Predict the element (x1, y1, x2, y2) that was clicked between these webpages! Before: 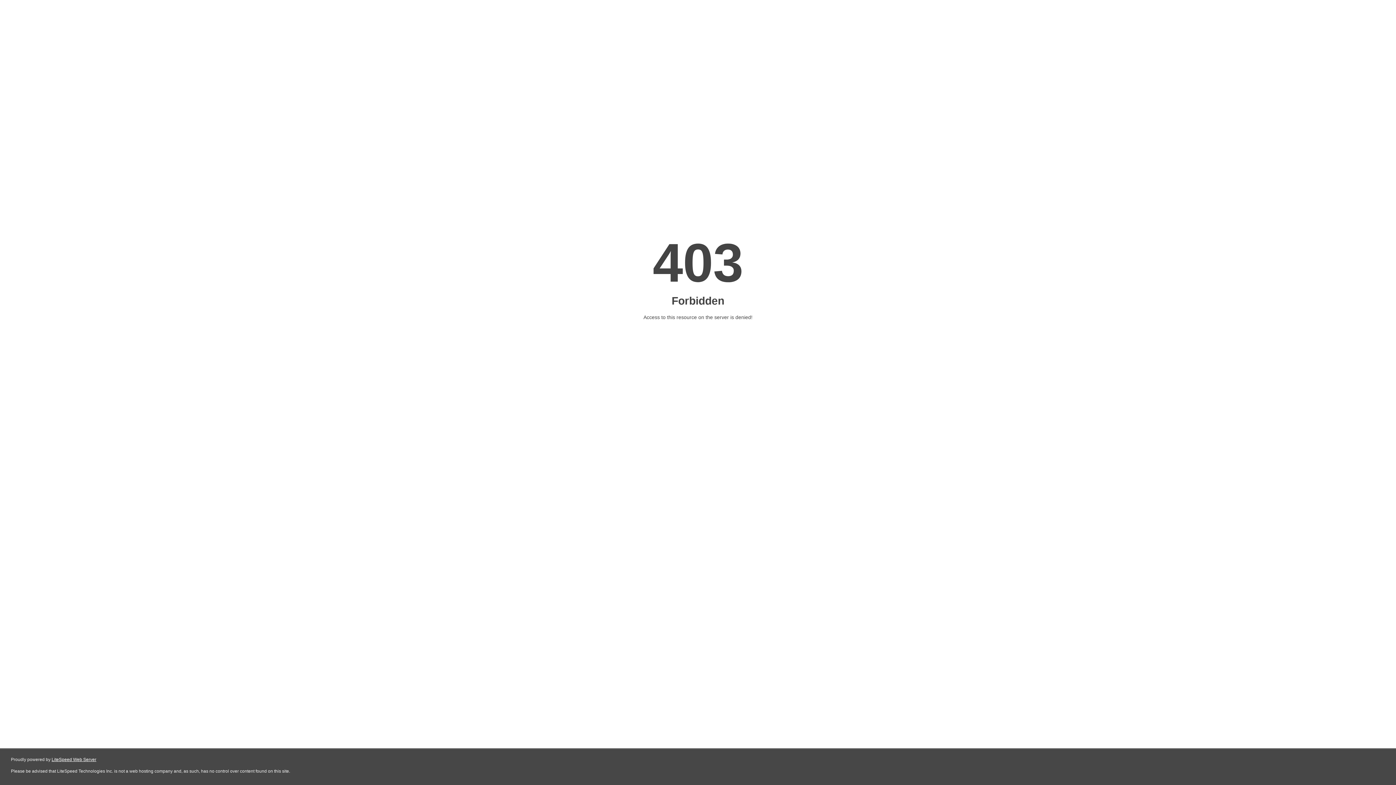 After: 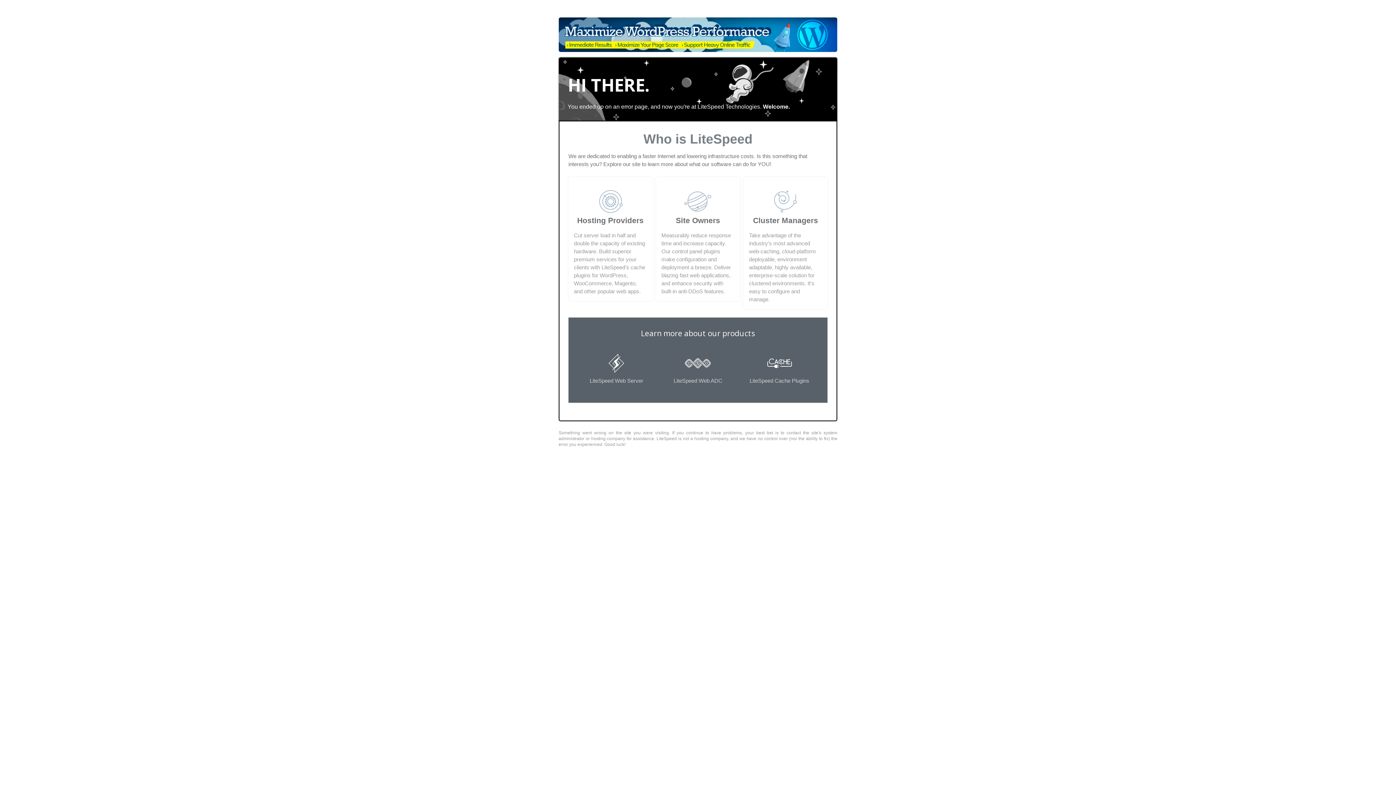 Action: label: LiteSpeed Web Server bbox: (51, 757, 96, 762)